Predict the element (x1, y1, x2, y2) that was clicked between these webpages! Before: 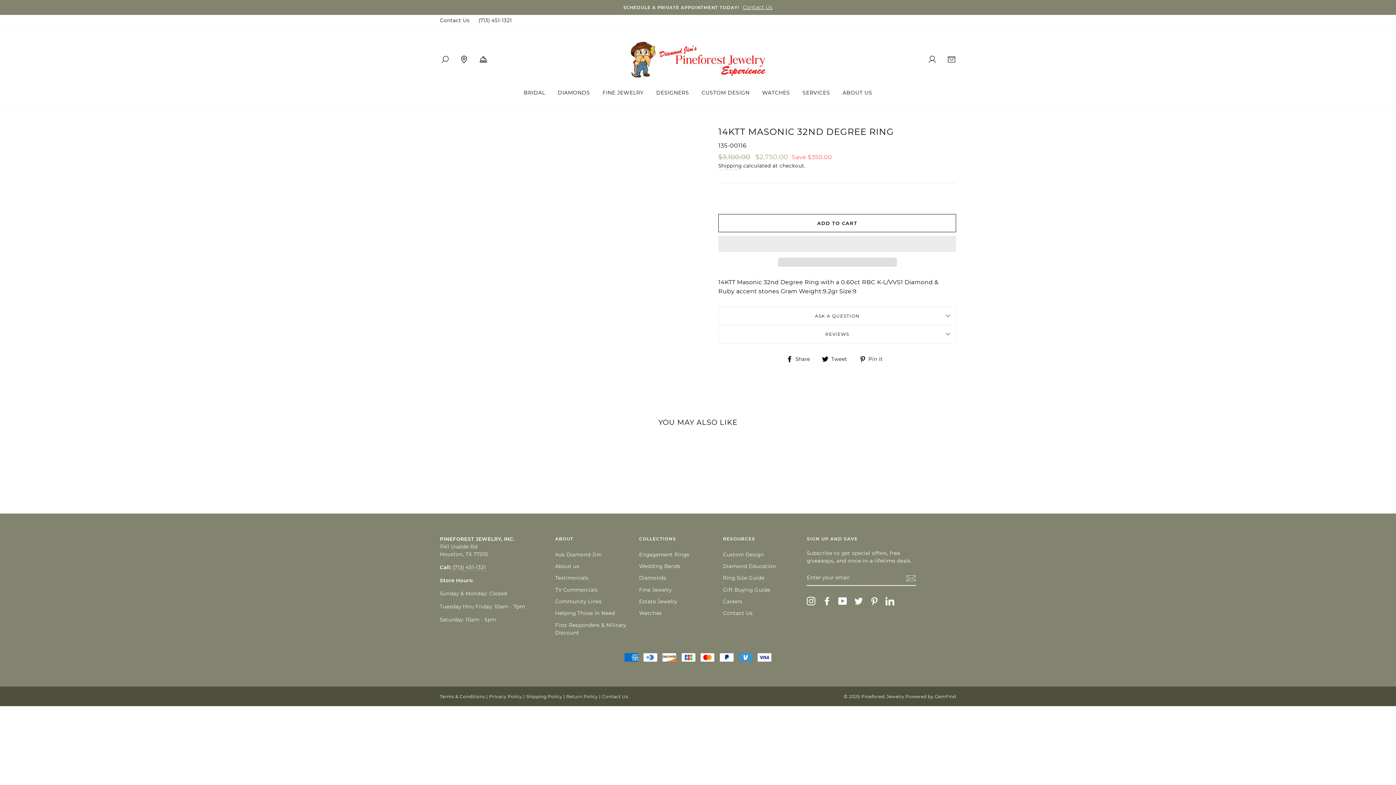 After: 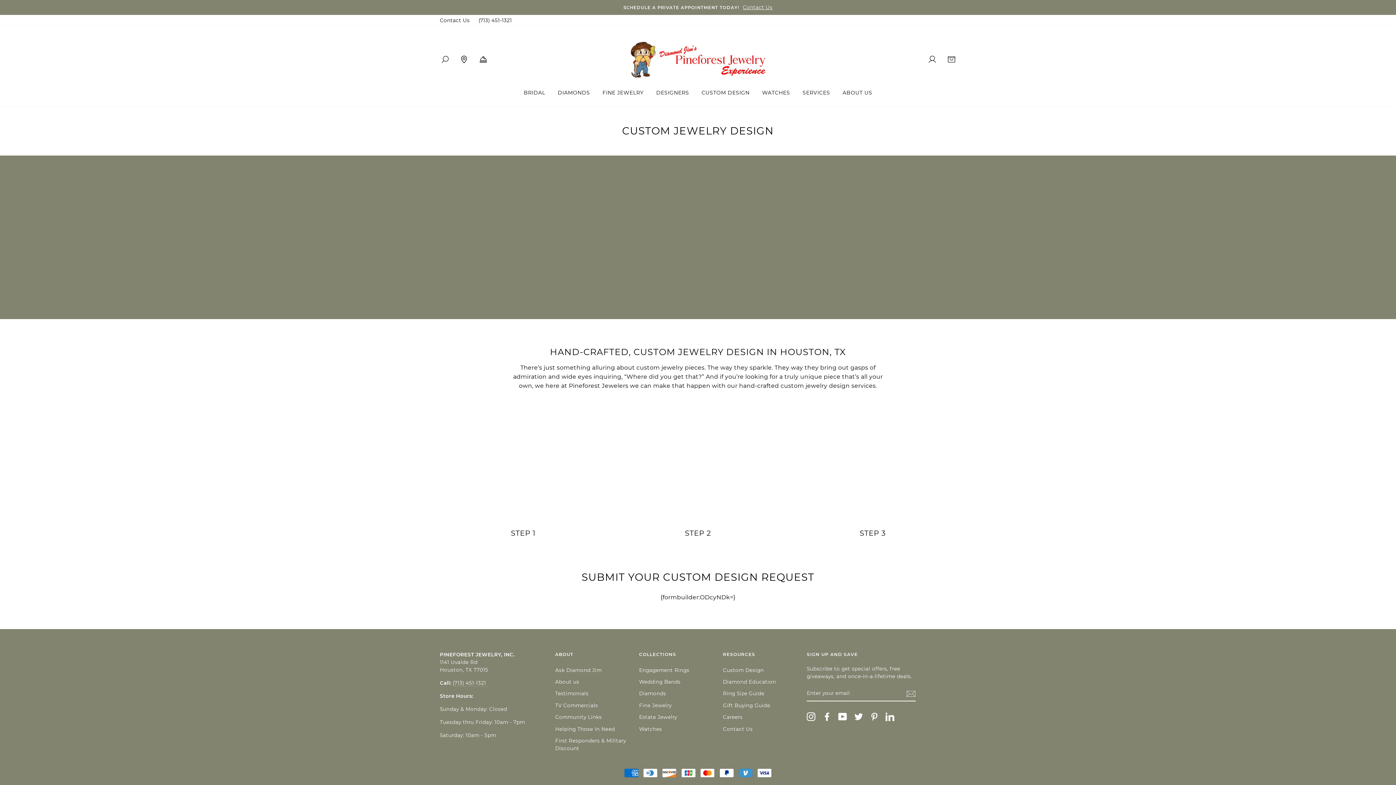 Action: label: CUSTOM DESIGN bbox: (696, 86, 755, 98)